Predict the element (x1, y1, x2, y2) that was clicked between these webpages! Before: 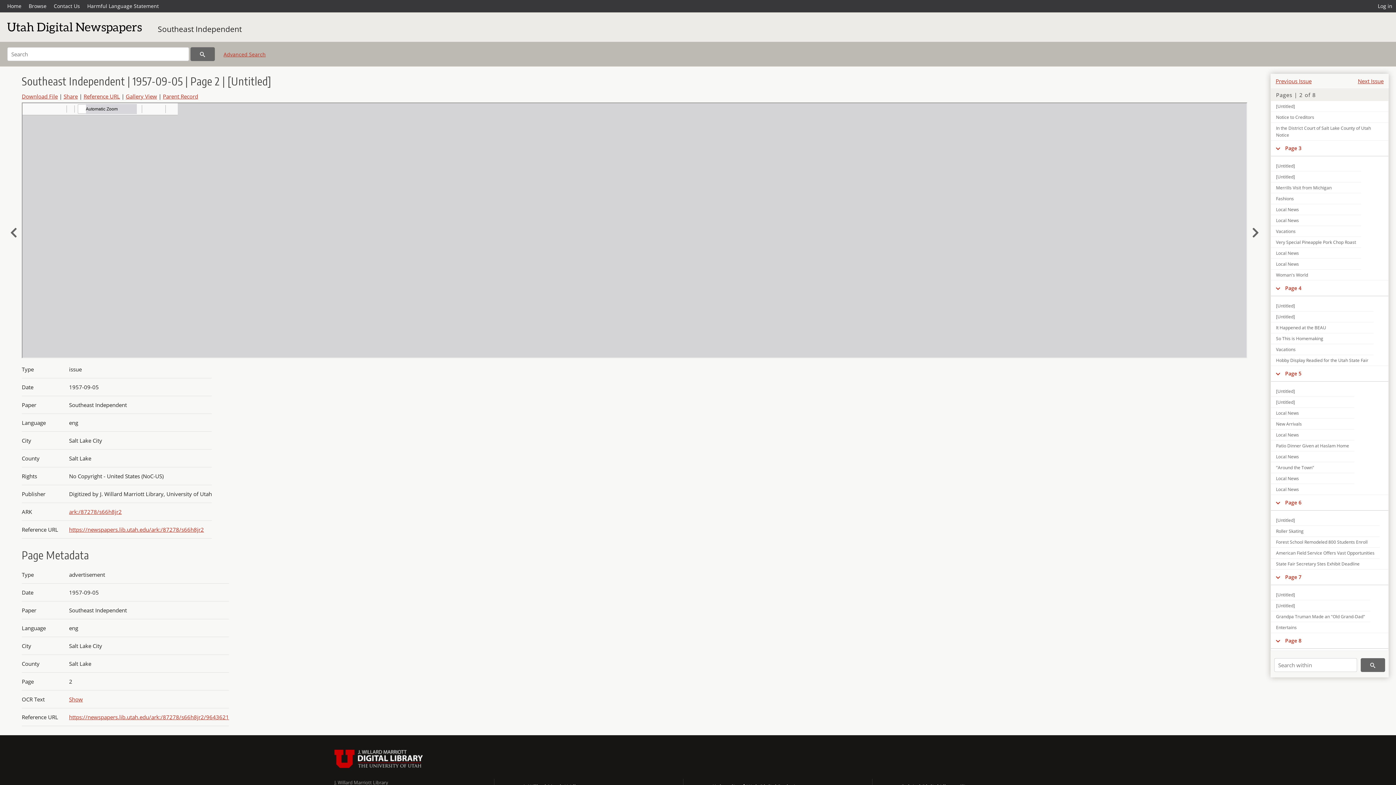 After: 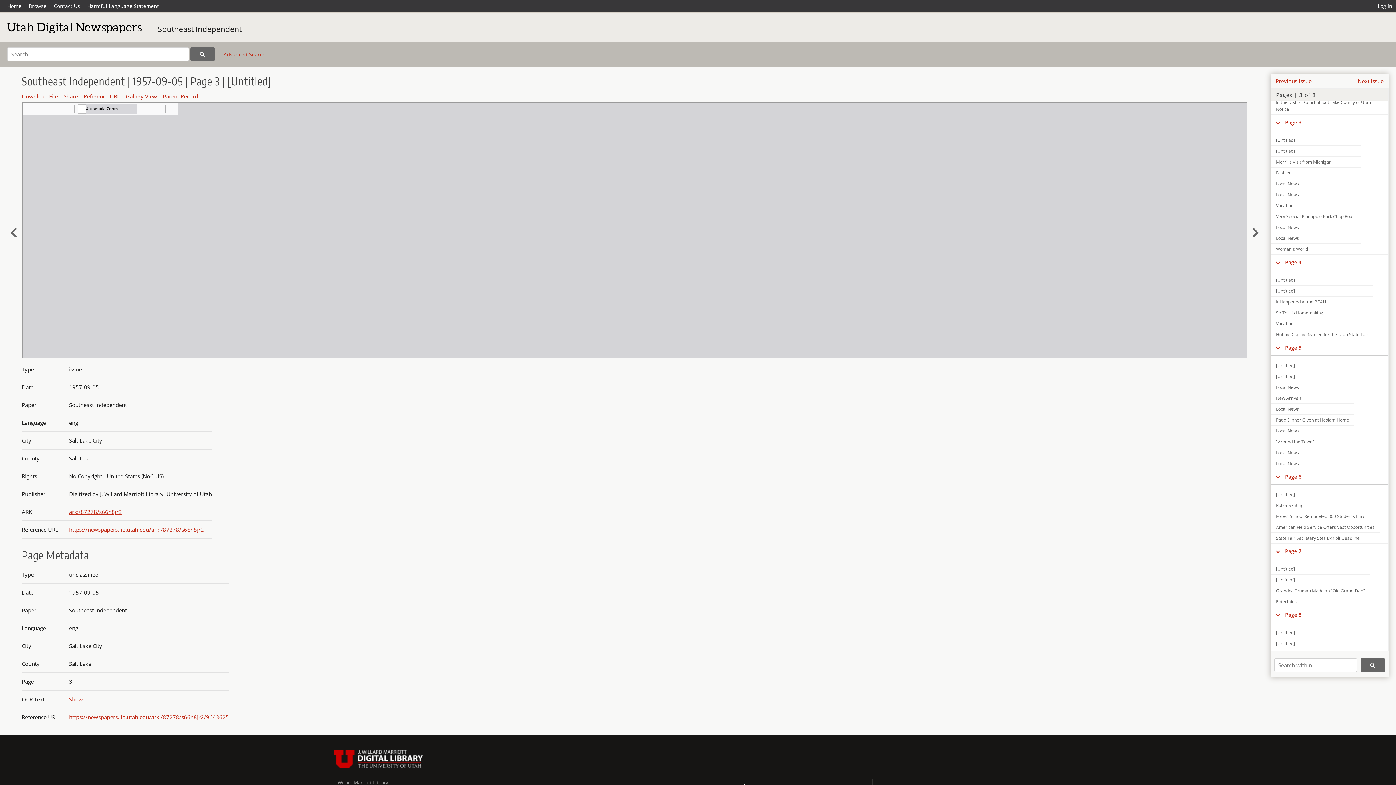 Action: label: [Untitled] bbox: (1271, 160, 1361, 171)